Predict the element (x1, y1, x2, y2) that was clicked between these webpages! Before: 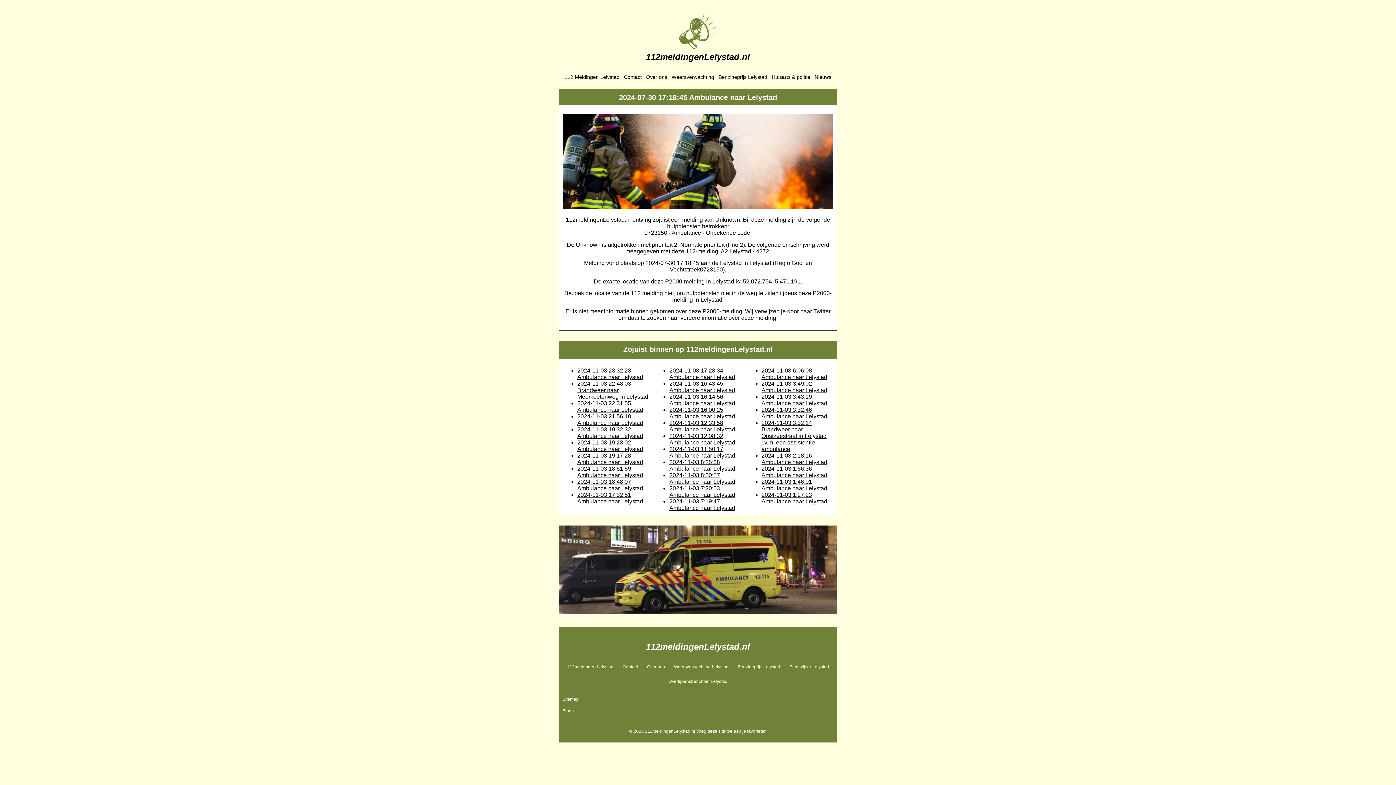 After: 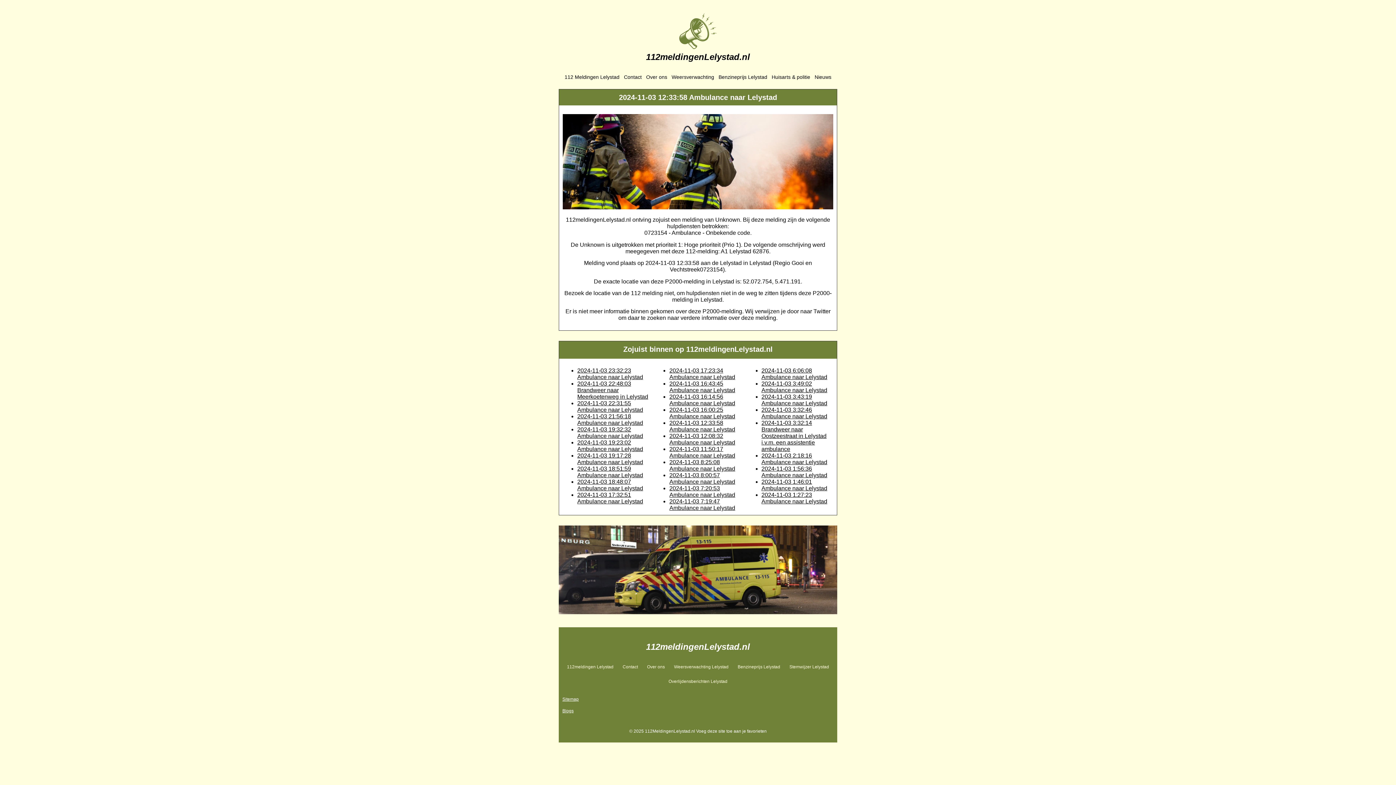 Action: label: 2024-11-03 12:33:58 Ambulance naar Lelystad bbox: (669, 419, 735, 432)